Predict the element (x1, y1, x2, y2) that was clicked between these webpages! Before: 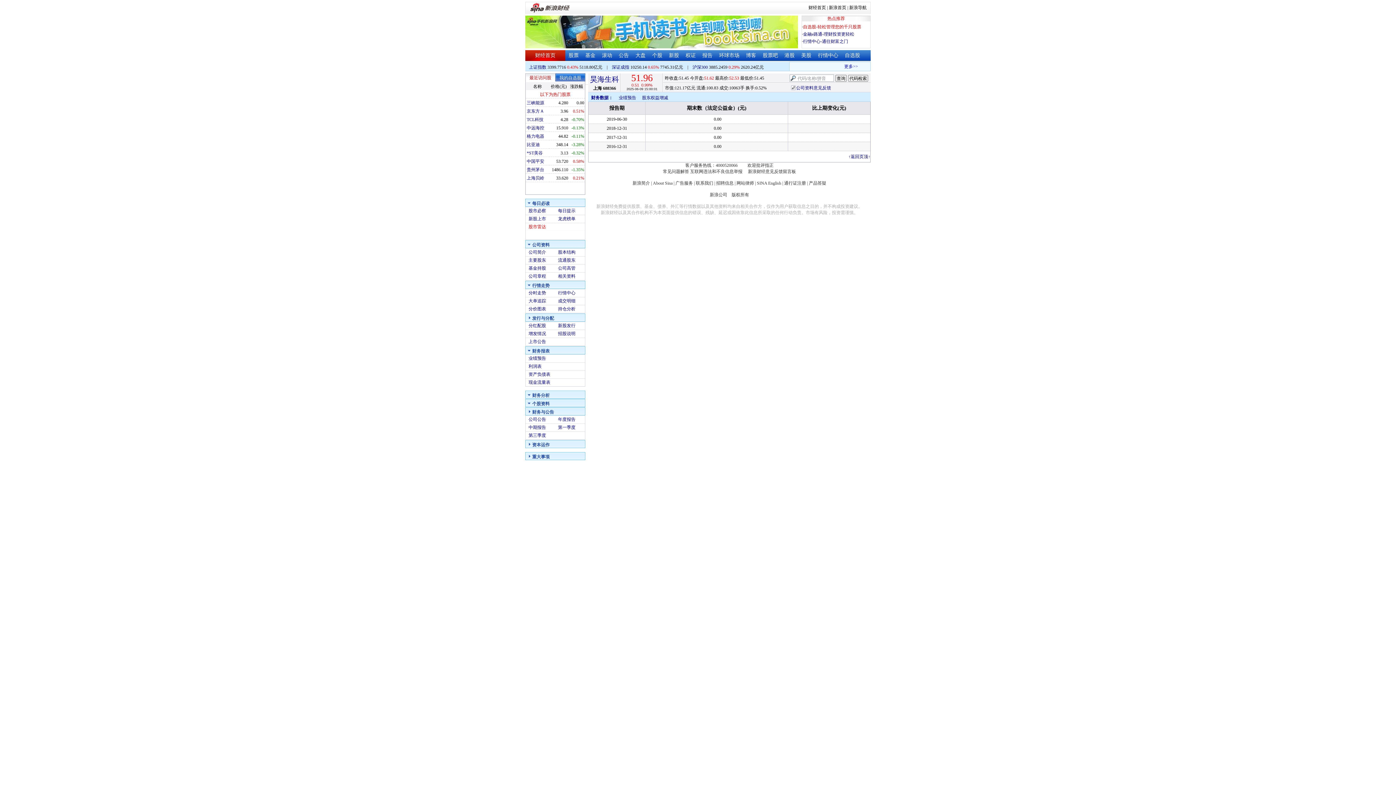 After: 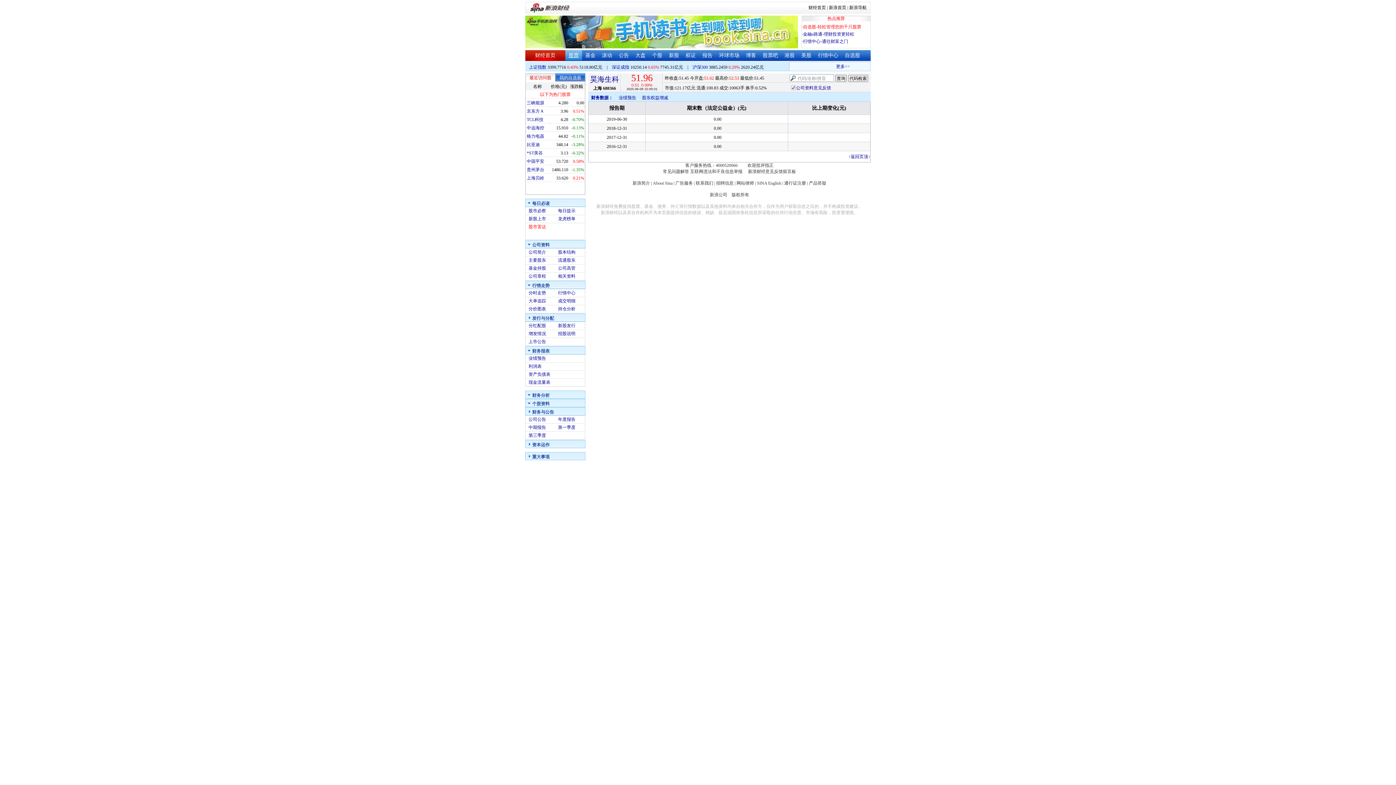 Action: label: 股票 bbox: (568, 52, 578, 58)